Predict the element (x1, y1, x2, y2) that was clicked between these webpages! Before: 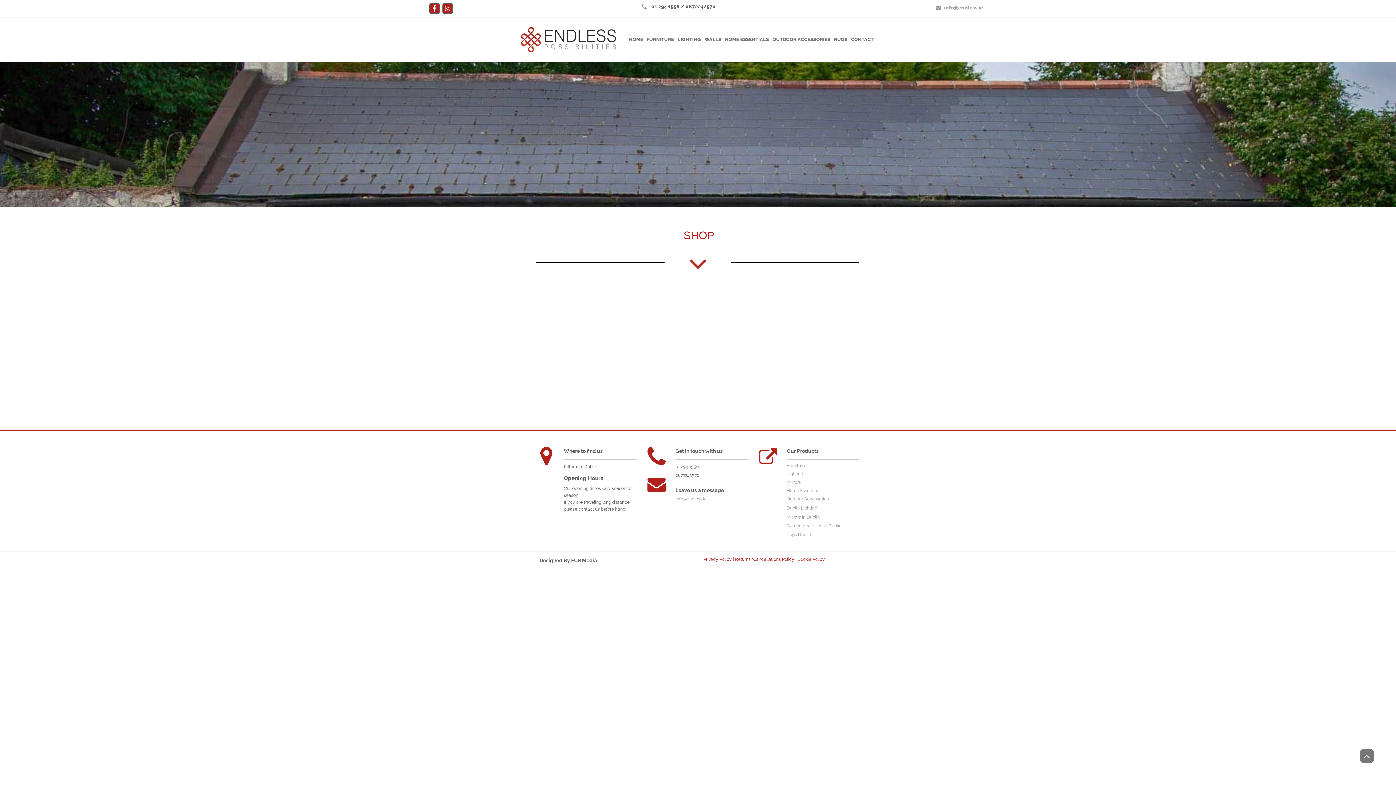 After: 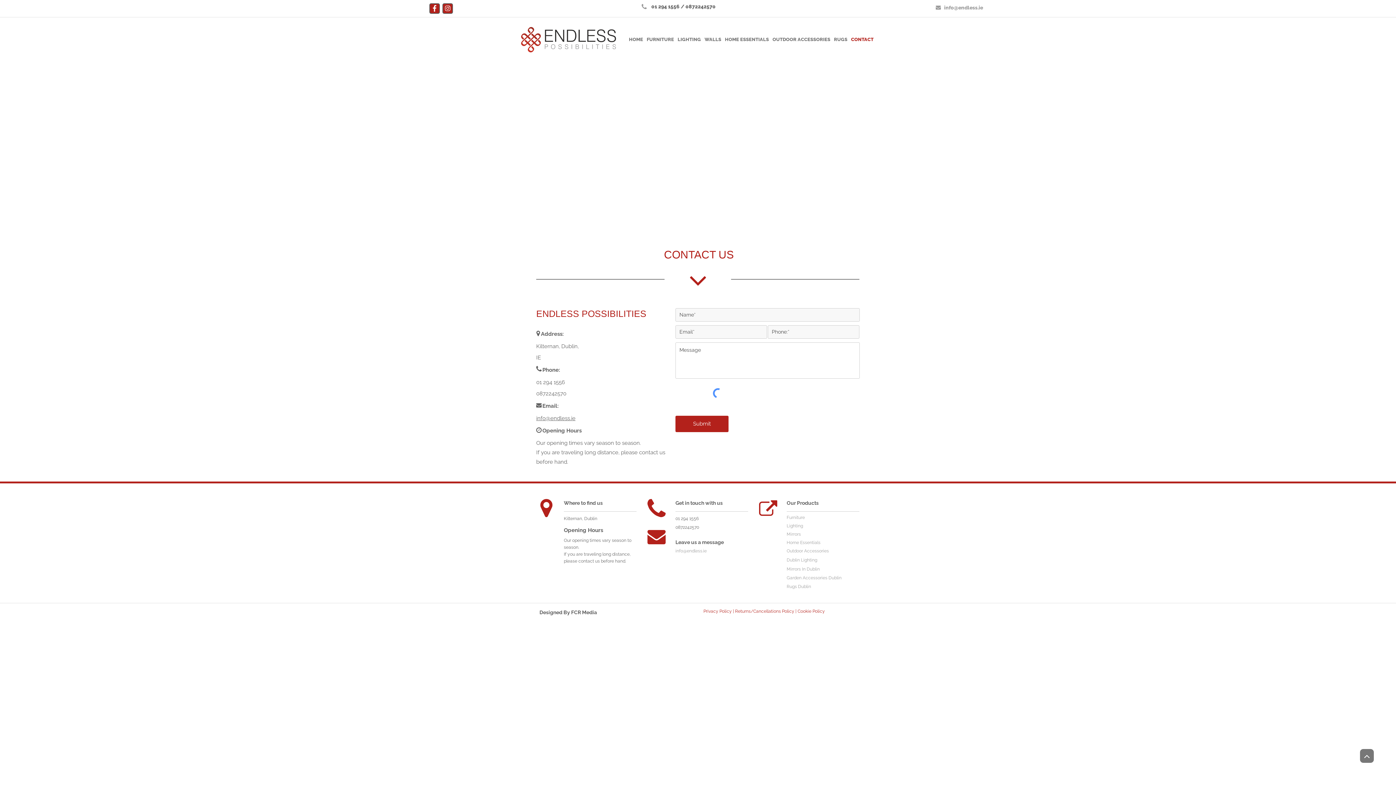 Action: label: 01 294 1556 / 0872242570 bbox: (651, 5, 715, 9)